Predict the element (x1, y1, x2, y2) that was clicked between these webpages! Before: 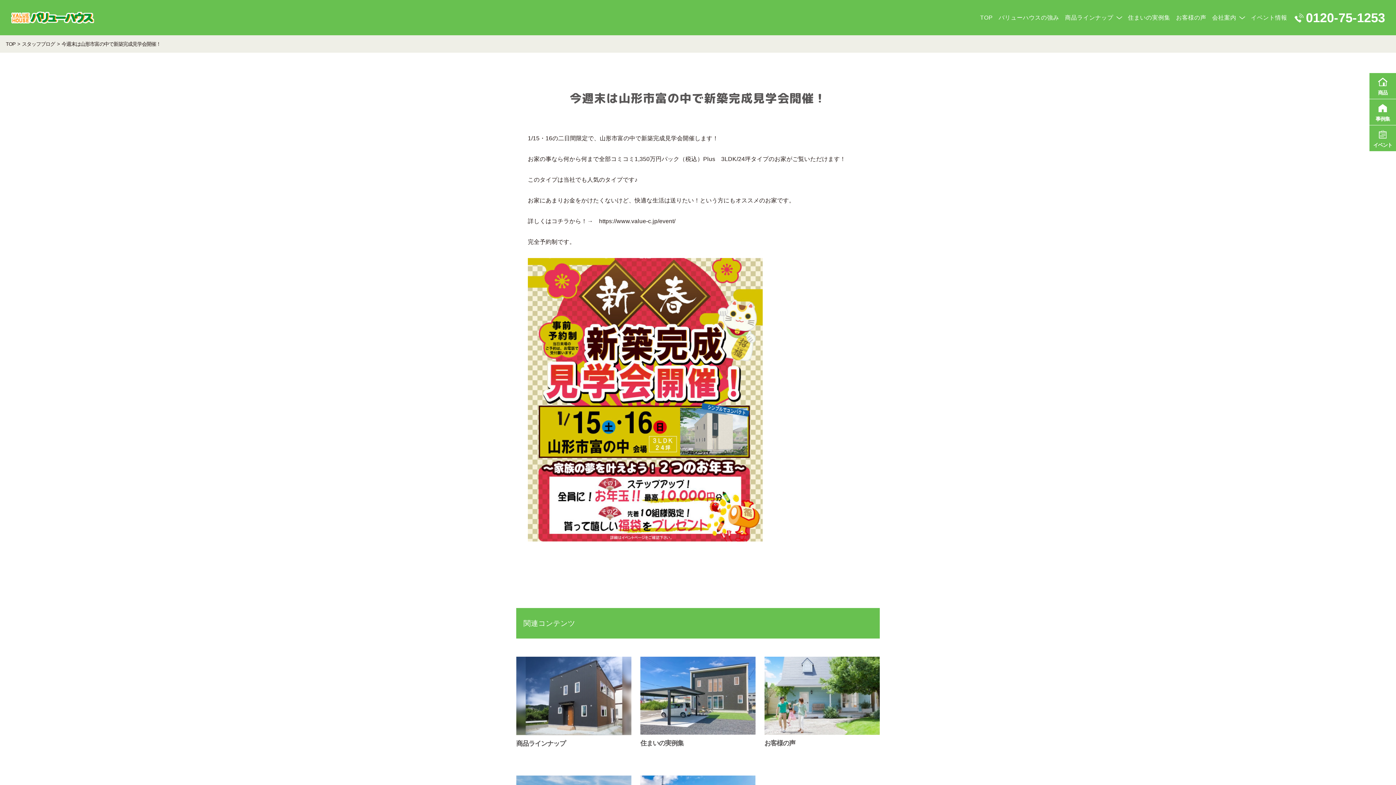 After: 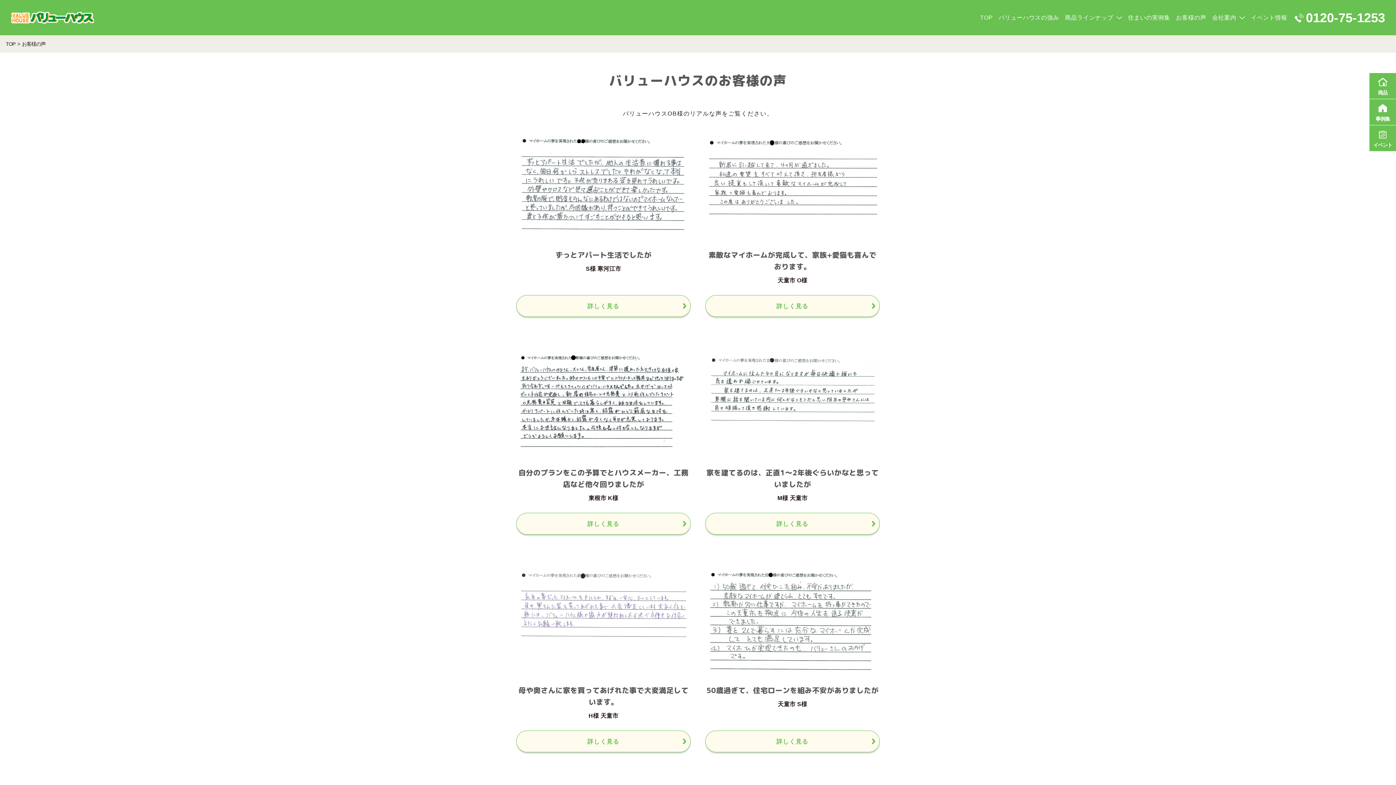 Action: bbox: (764, 657, 879, 752) label: お客様の声